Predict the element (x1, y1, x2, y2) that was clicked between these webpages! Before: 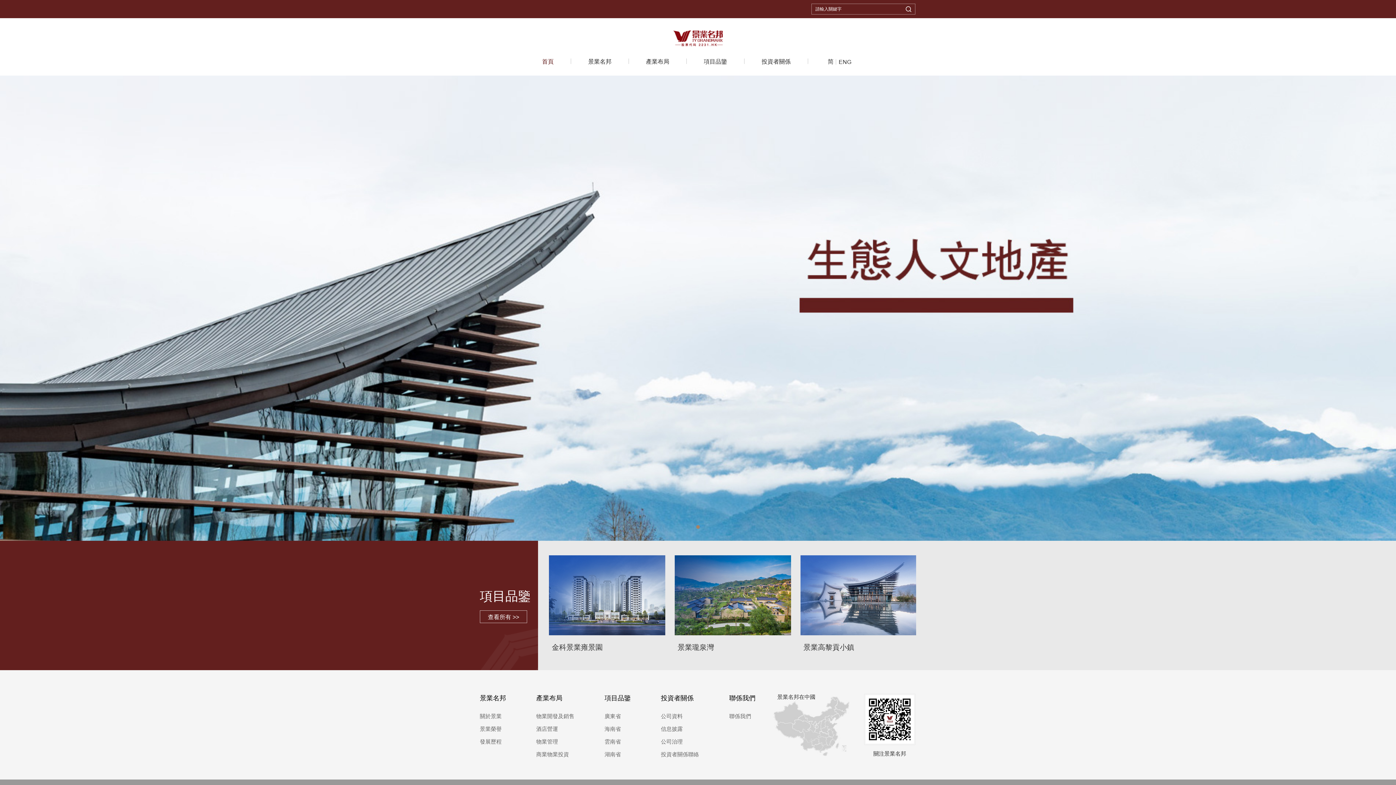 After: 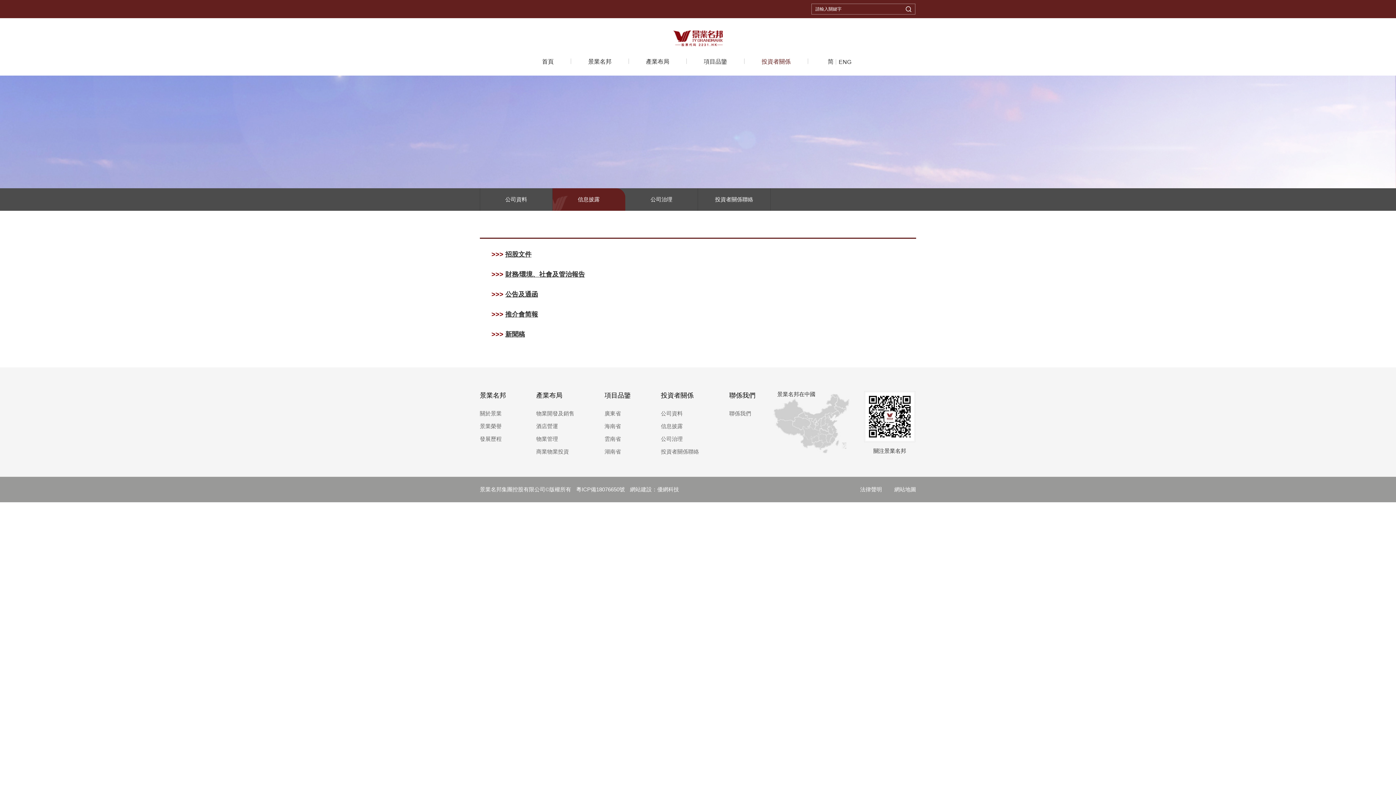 Action: bbox: (661, 726, 699, 731) label: 信息披露